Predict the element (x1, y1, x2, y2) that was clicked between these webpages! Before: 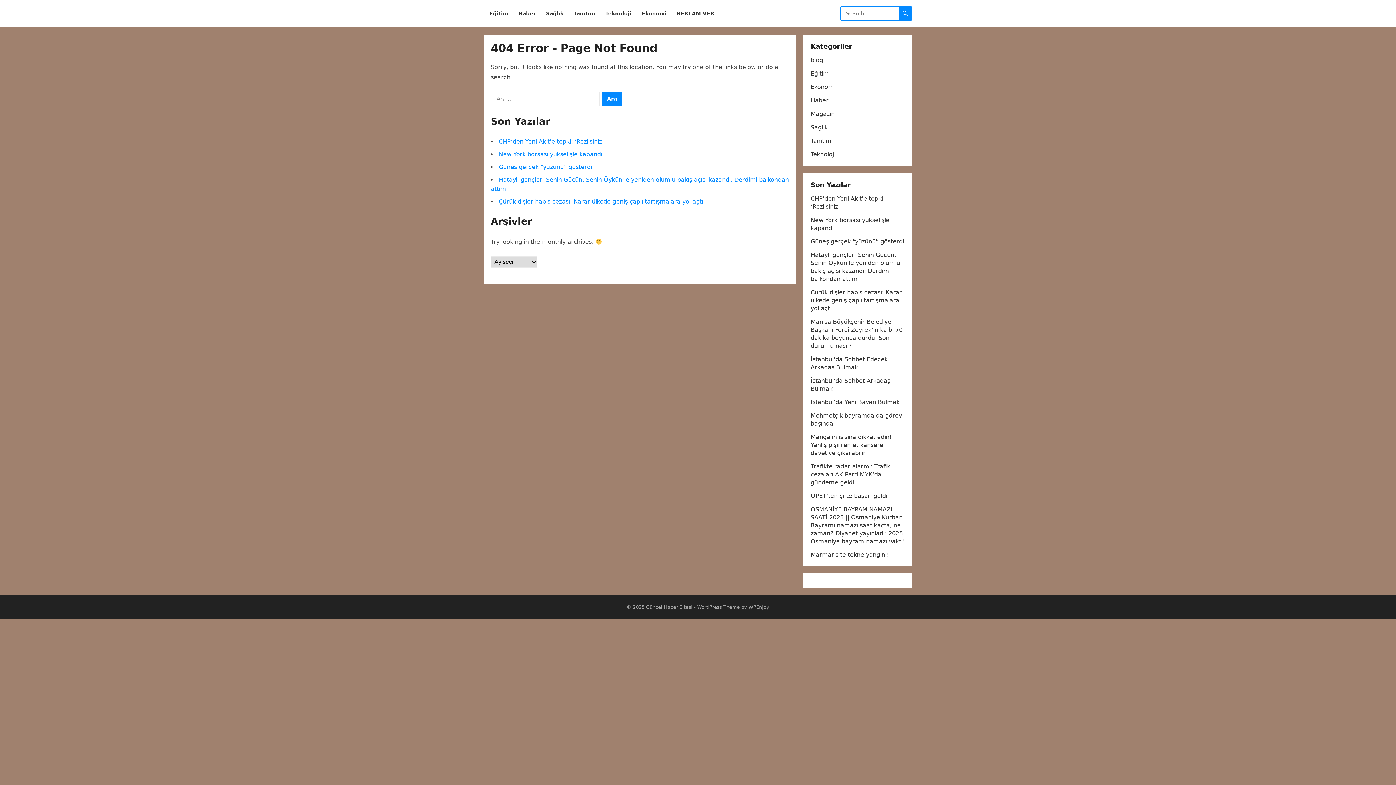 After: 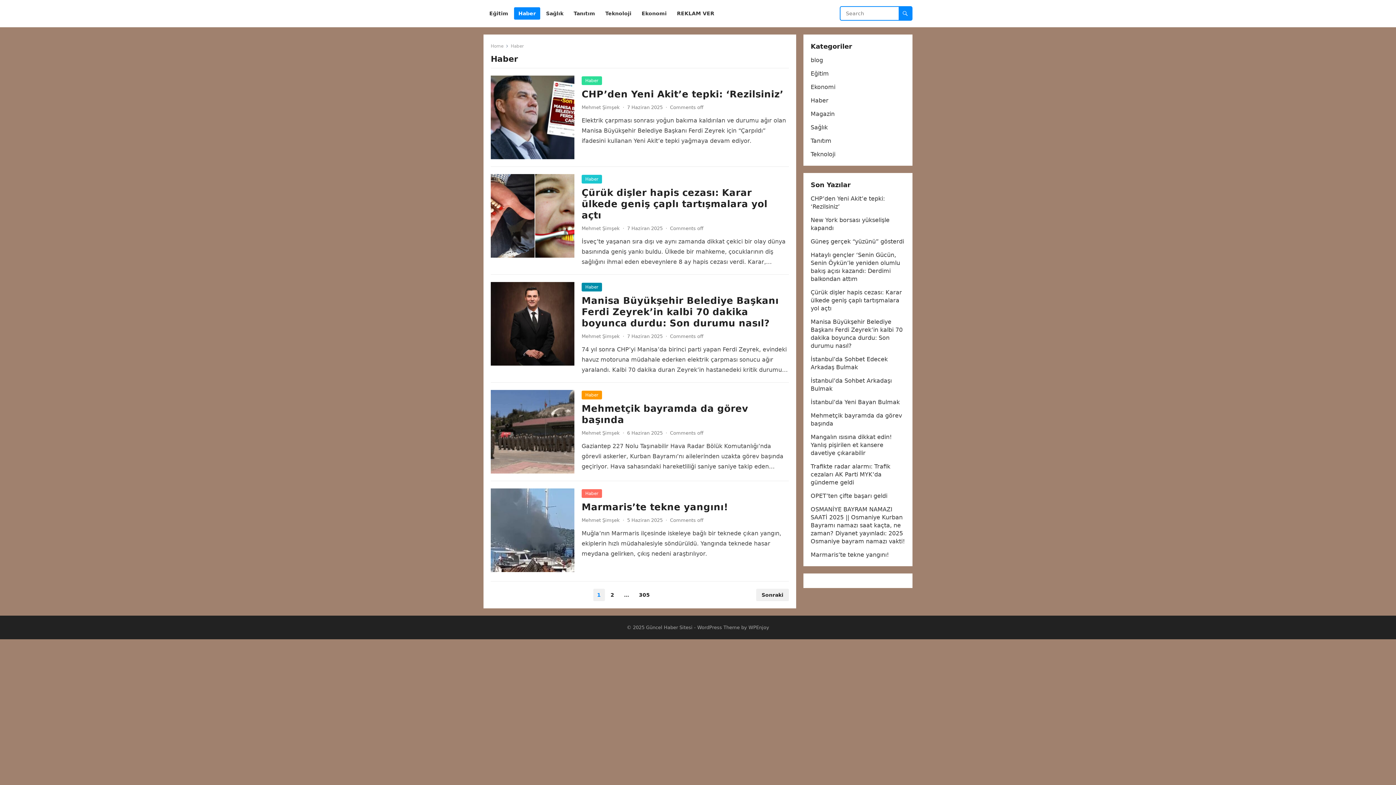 Action: label: Haber bbox: (810, 97, 828, 104)